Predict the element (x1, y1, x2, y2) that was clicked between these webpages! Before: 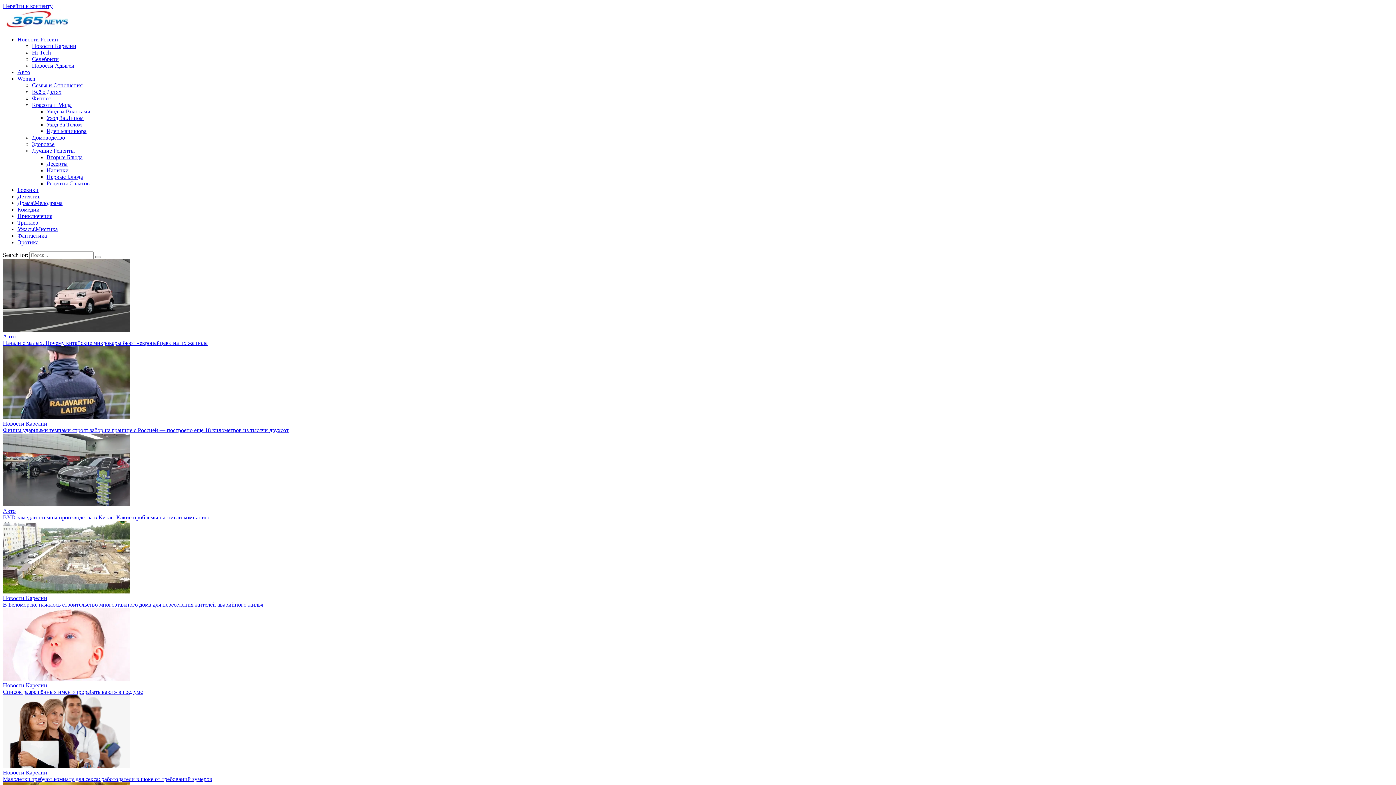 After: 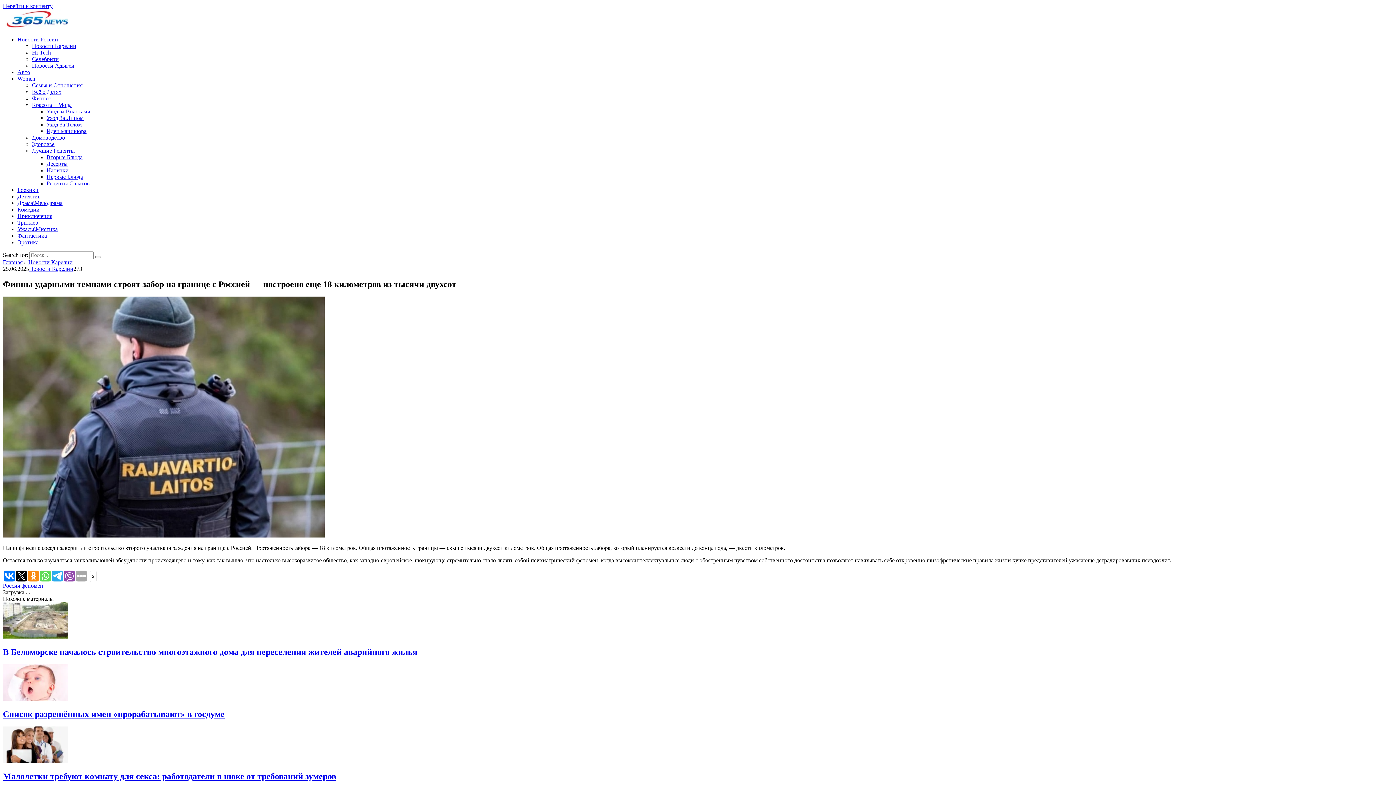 Action: label: Новости Карелии
Финны ударными темпами строят забор на границе с Россией — построено еще 18 километров из тысячи двухсот bbox: (2, 346, 1393, 433)